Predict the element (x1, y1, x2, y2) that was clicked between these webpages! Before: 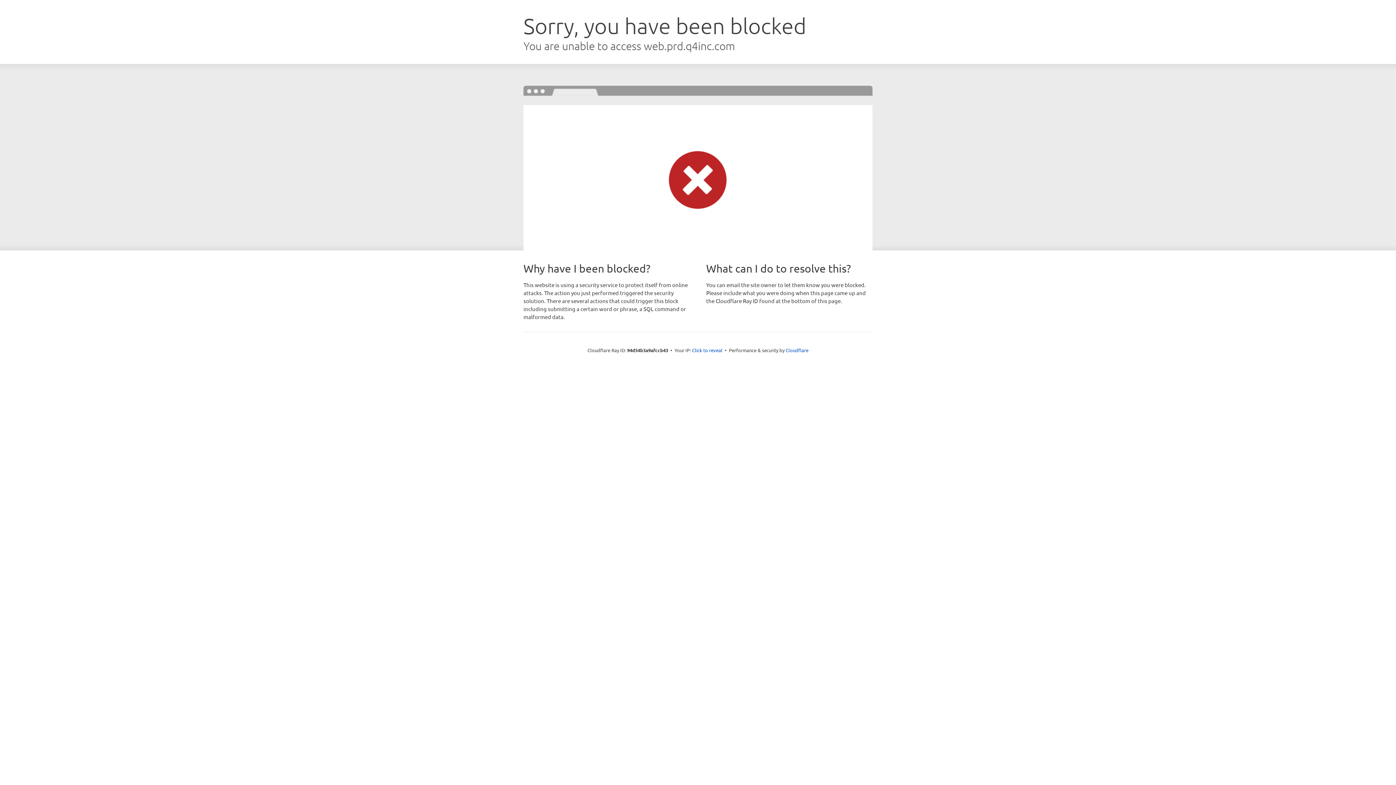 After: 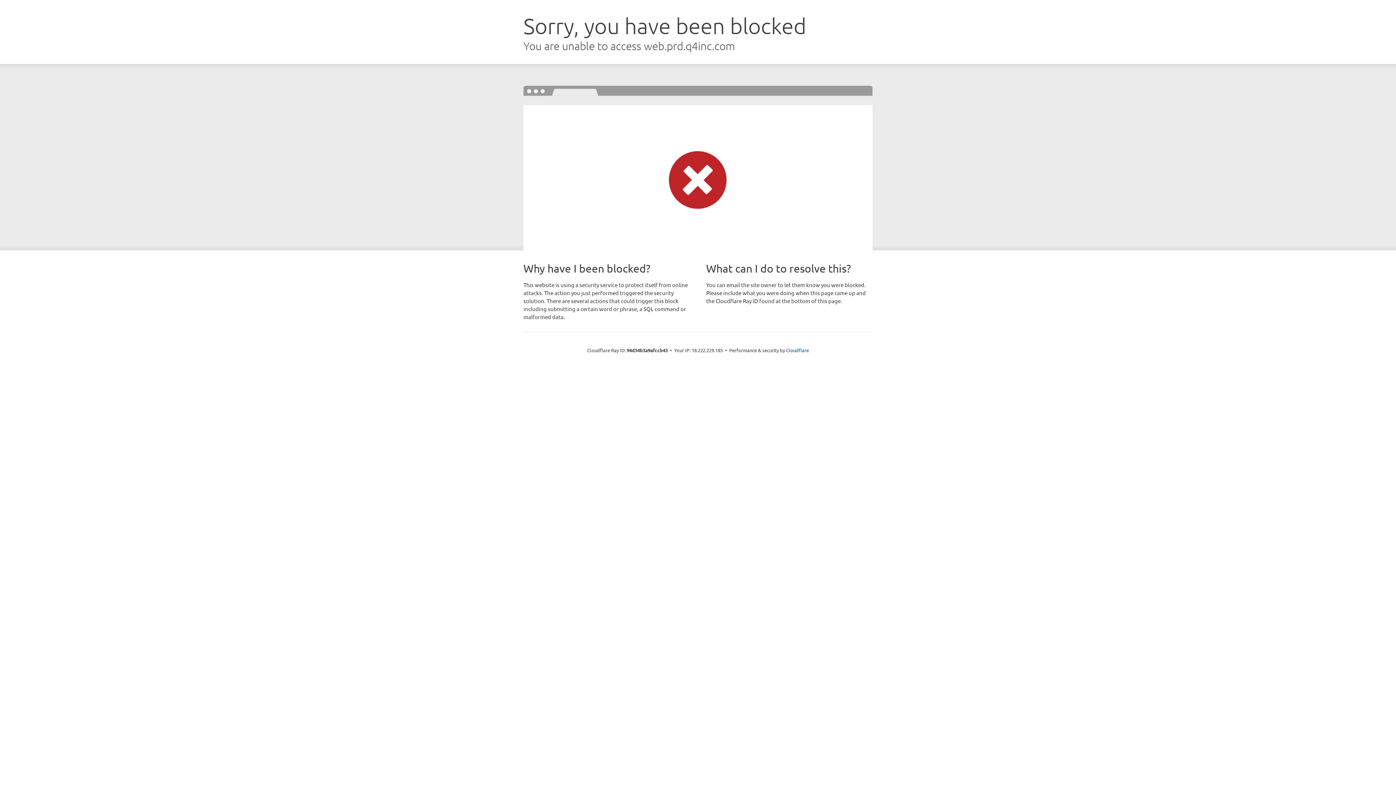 Action: label: Click to reveal bbox: (692, 346, 722, 353)